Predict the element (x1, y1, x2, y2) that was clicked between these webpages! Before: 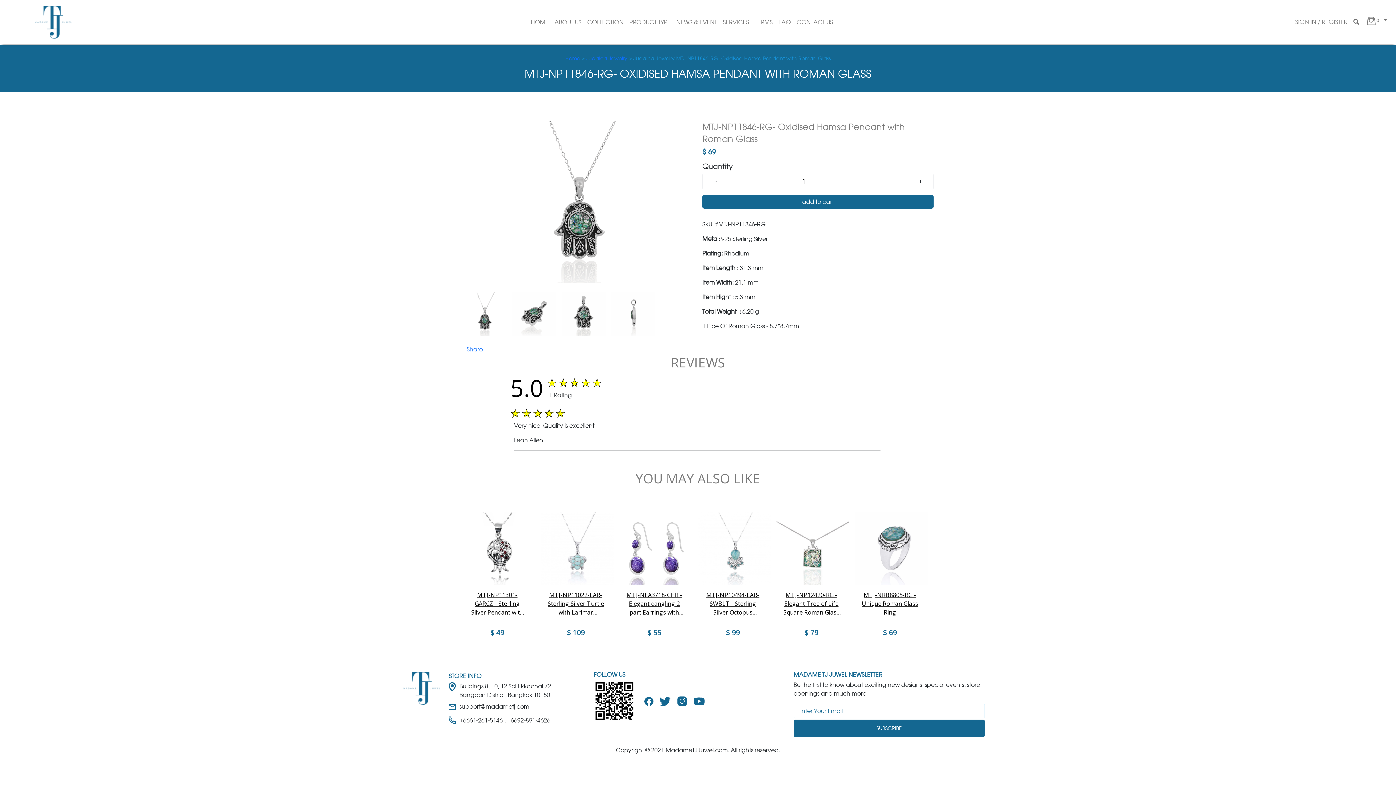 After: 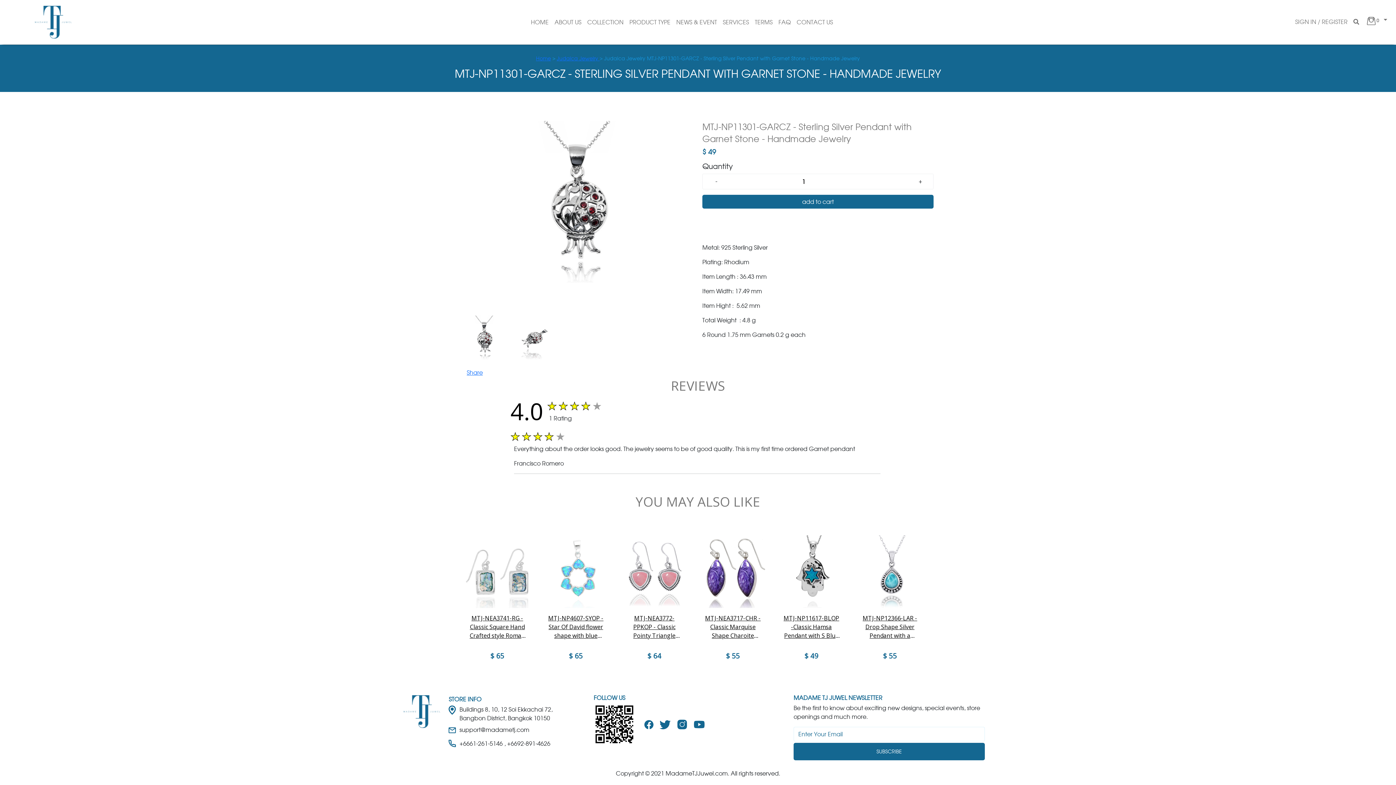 Action: label: MTJ-NP11301-GARCZ - Sterling Silver Pendant with Garnet Stone - Handmade Jewelry

$ 49 bbox: (462, 512, 532, 643)